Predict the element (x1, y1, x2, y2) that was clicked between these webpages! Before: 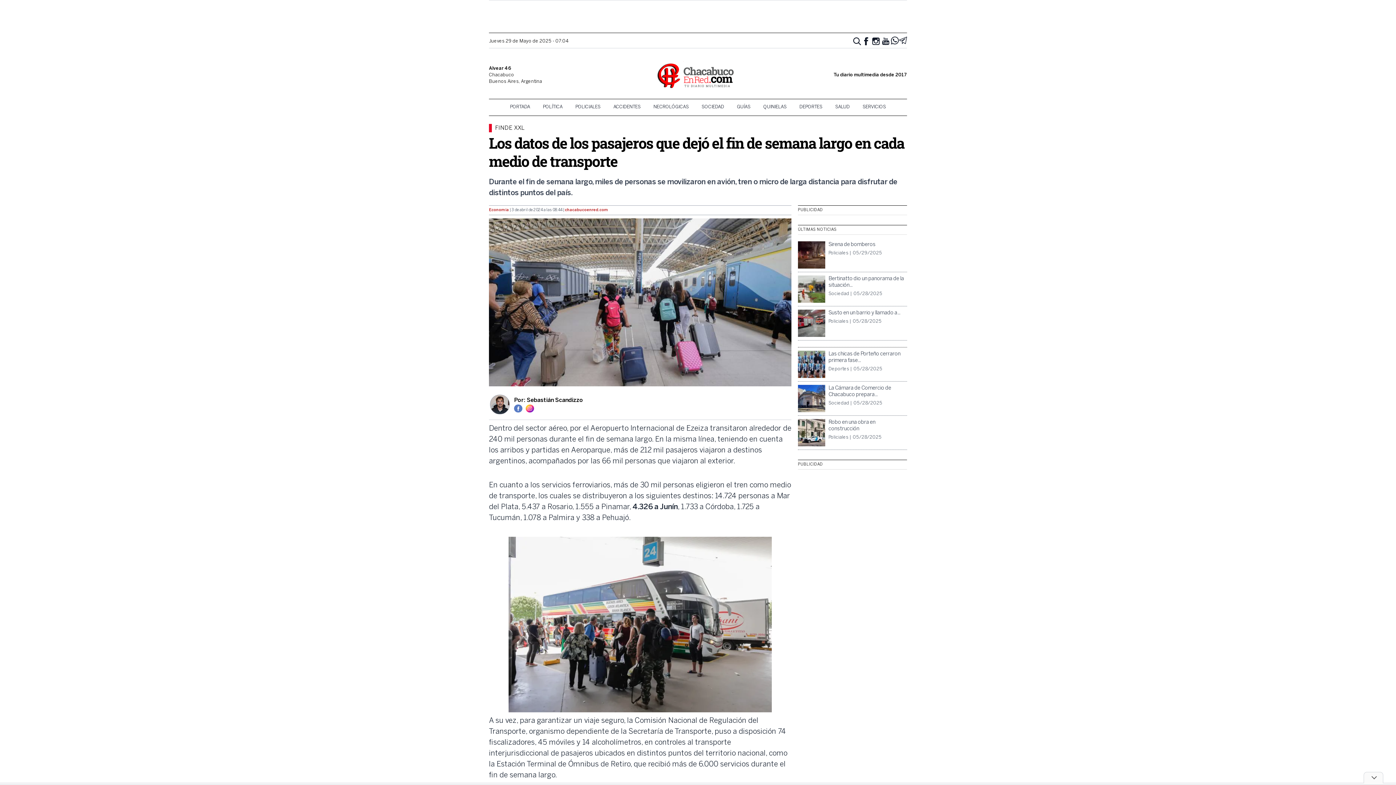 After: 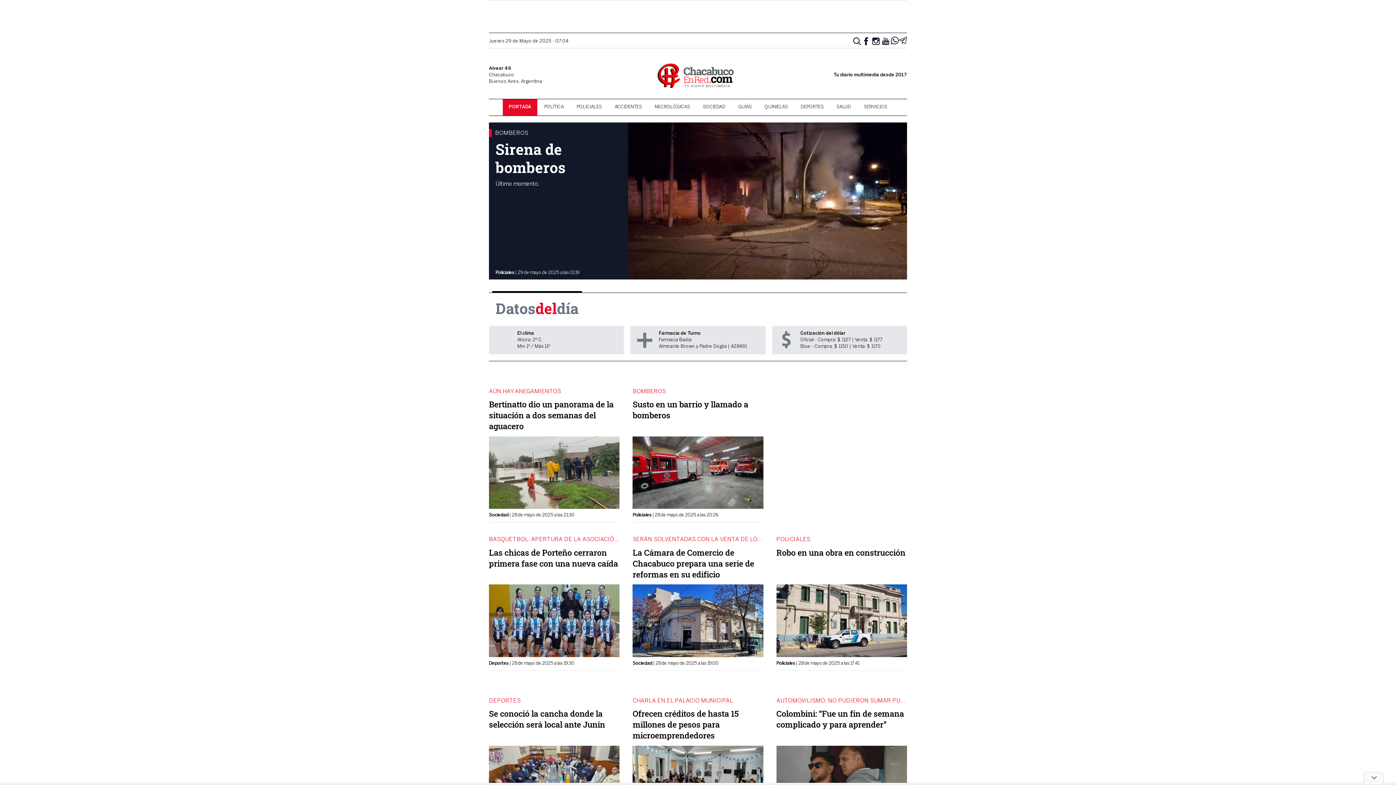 Action: bbox: (514, 396, 791, 404) label: Por: Sebastián Scandizzo